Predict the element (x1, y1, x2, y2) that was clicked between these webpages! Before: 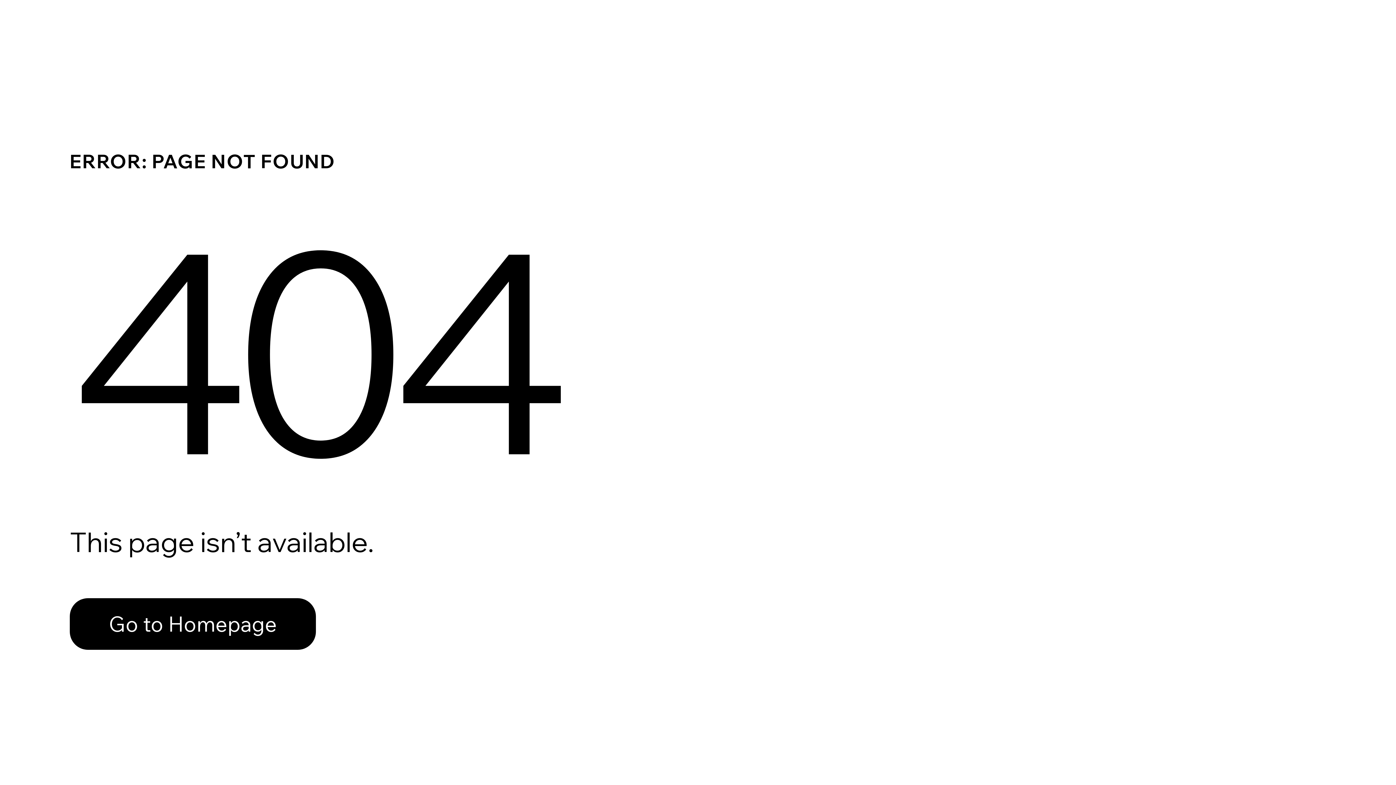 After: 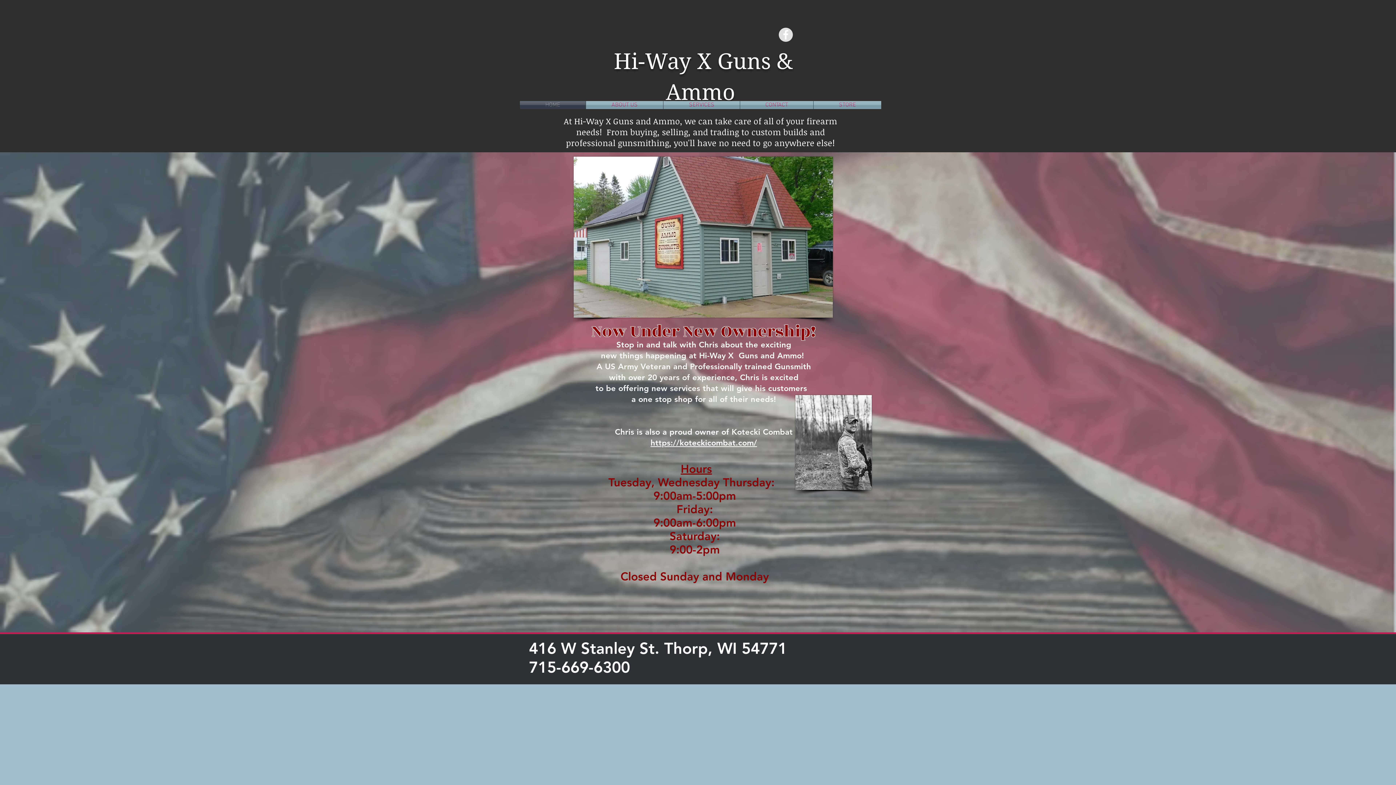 Action: bbox: (69, 598, 316, 650) label: Go to Homepage